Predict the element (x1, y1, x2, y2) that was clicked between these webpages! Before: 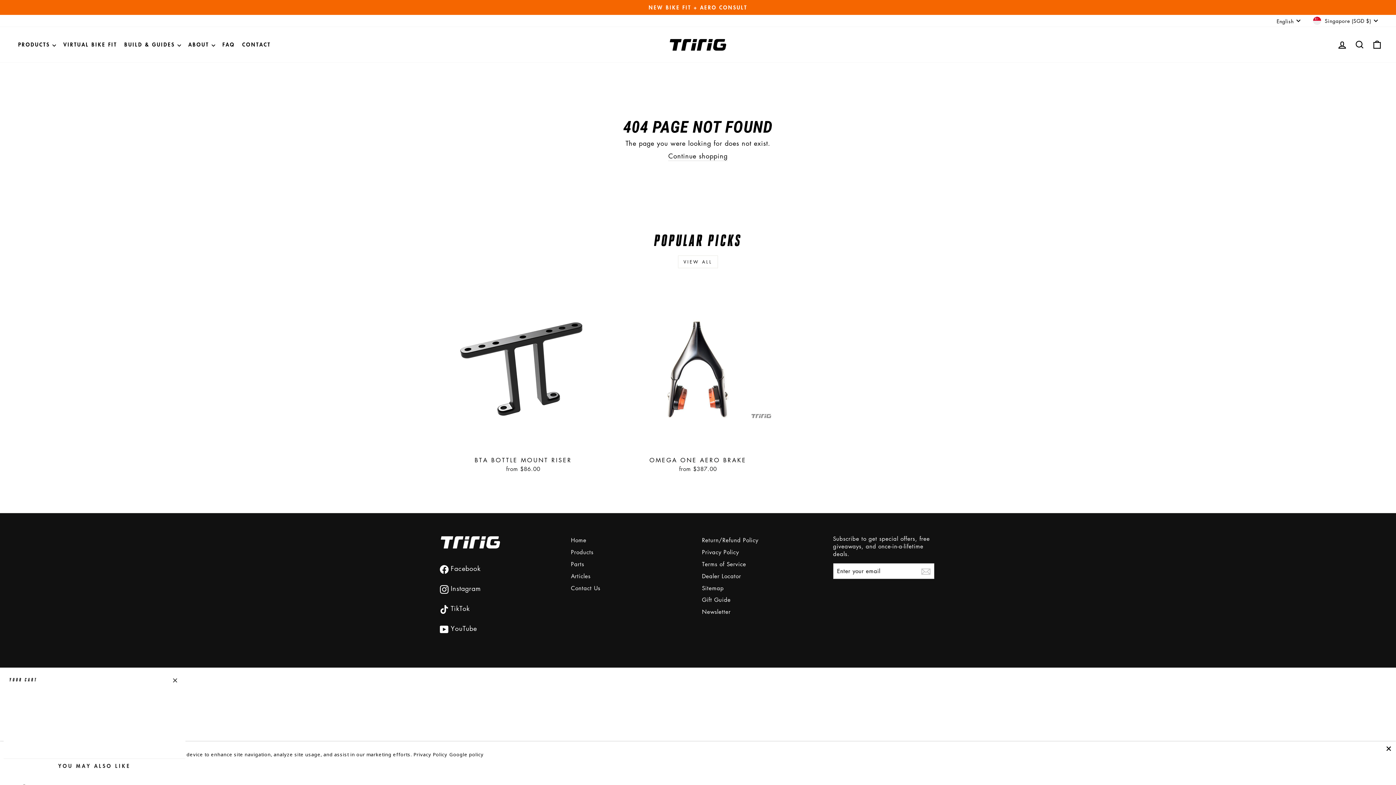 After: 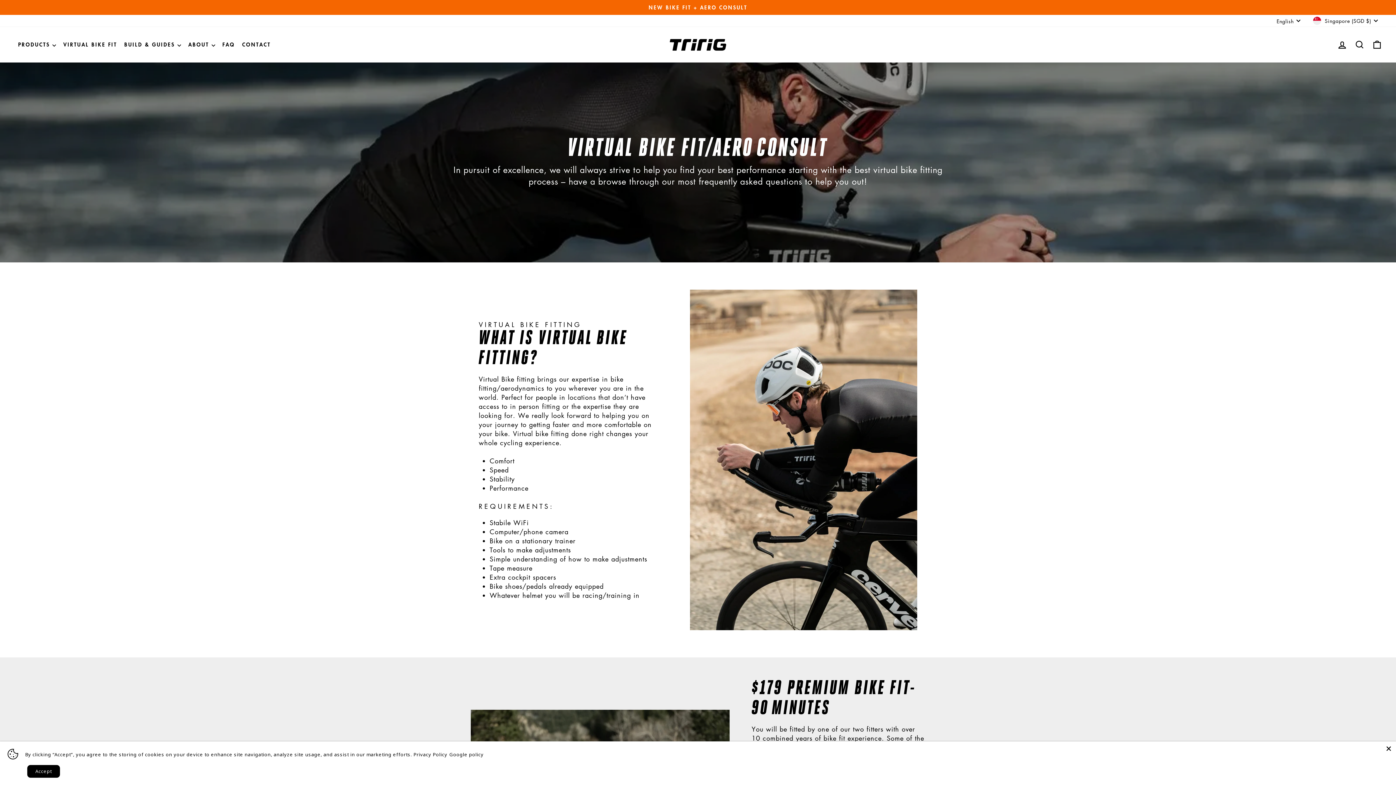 Action: label: VIRTUAL BIKE FIT bbox: (59, 38, 120, 50)